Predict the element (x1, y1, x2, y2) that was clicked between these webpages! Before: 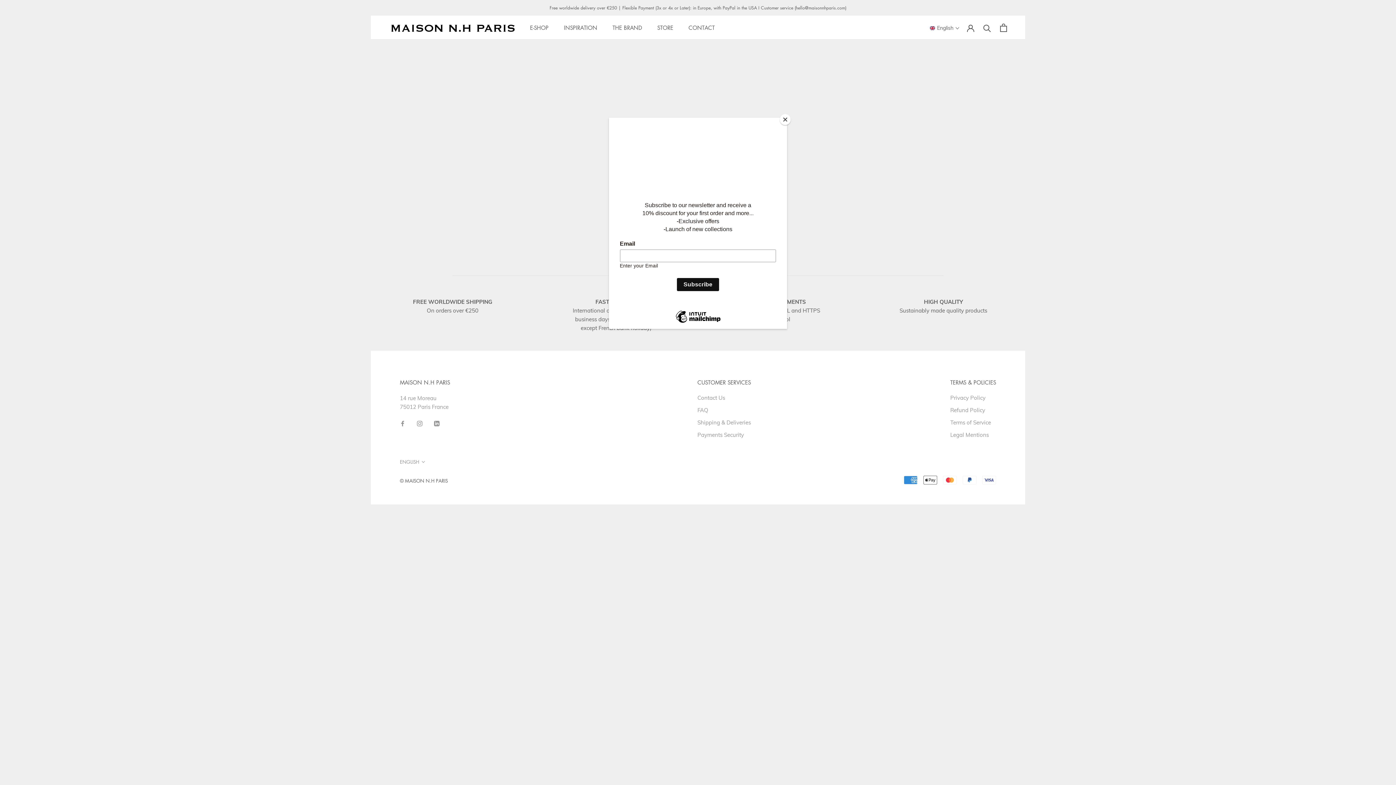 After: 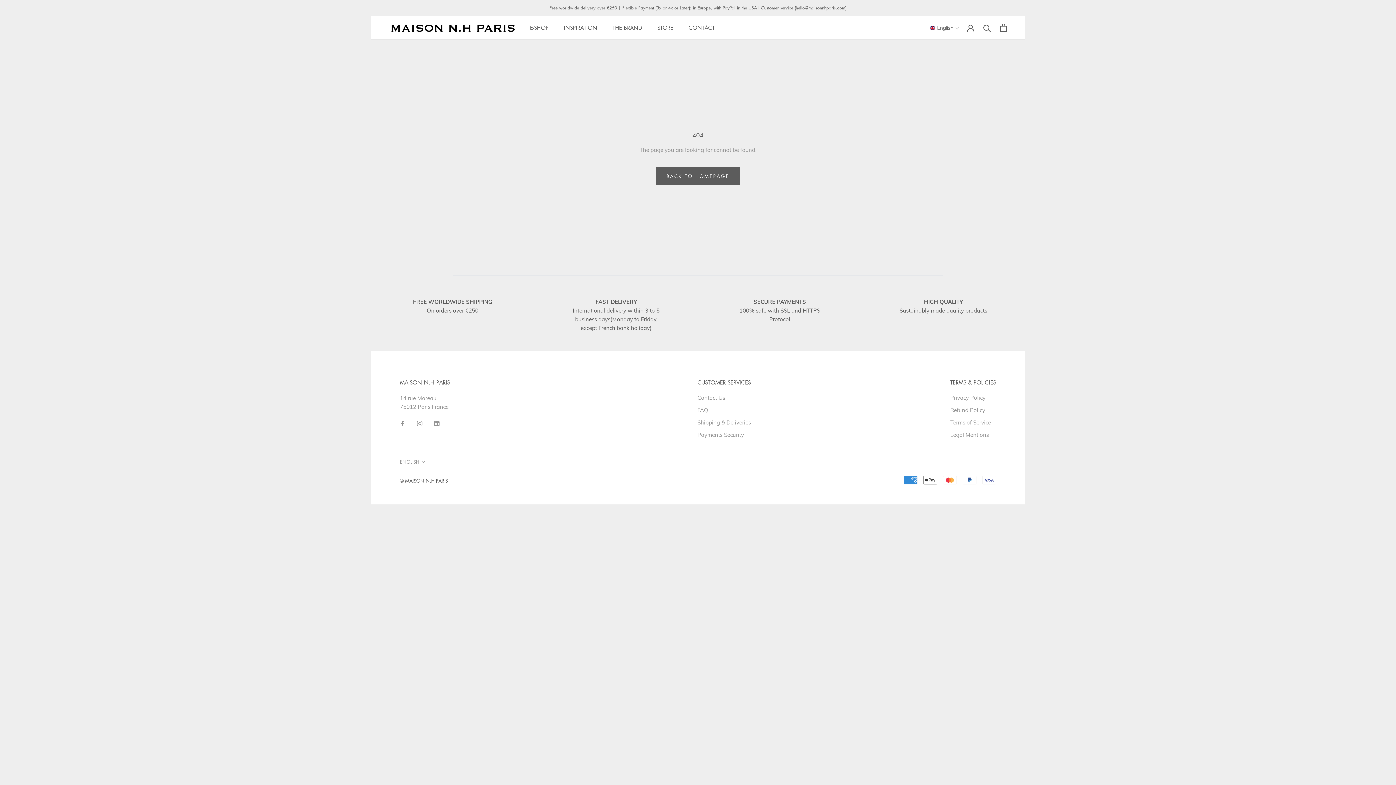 Action: label: Close bbox: (780, 114, 790, 125)